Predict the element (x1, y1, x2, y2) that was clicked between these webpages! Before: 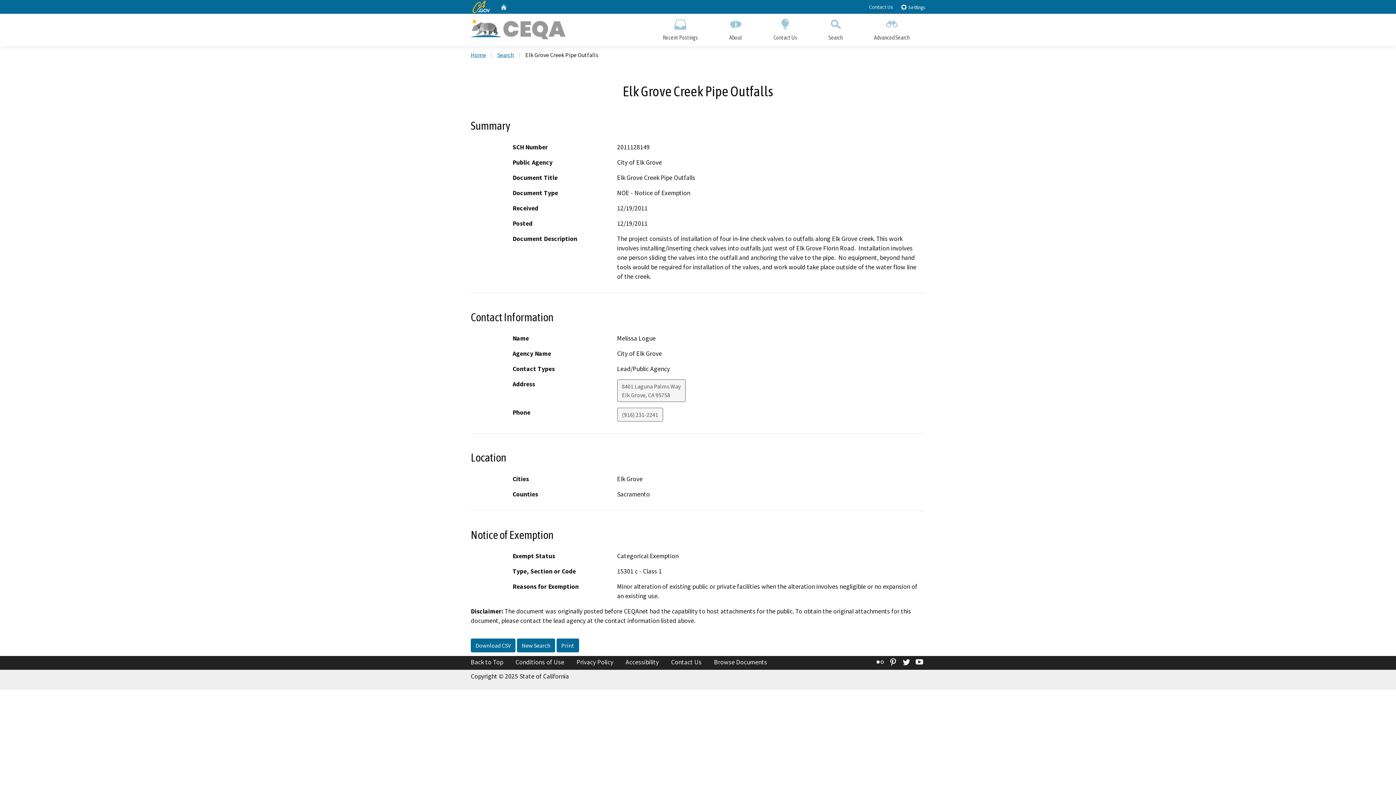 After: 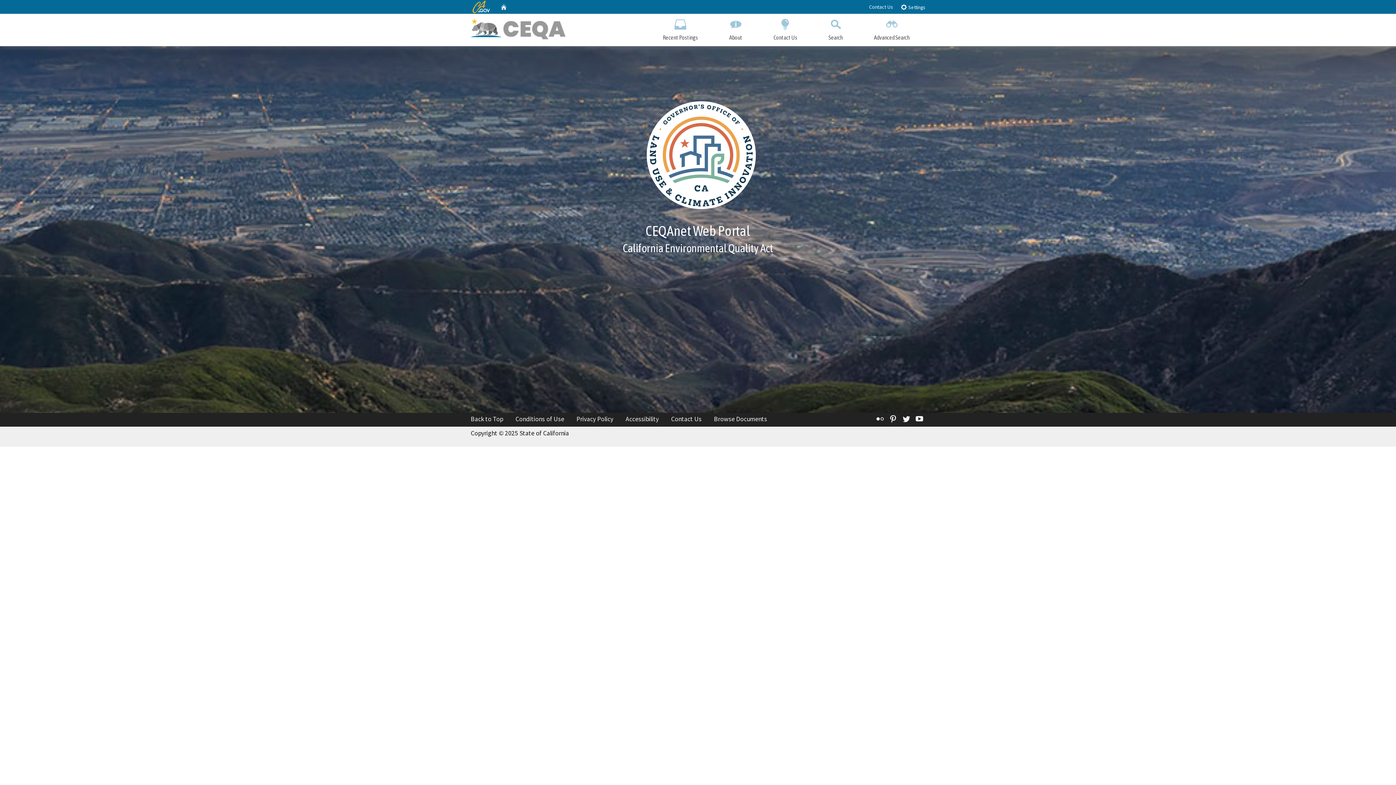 Action: label: Home bbox: (500, 2, 507, 11)